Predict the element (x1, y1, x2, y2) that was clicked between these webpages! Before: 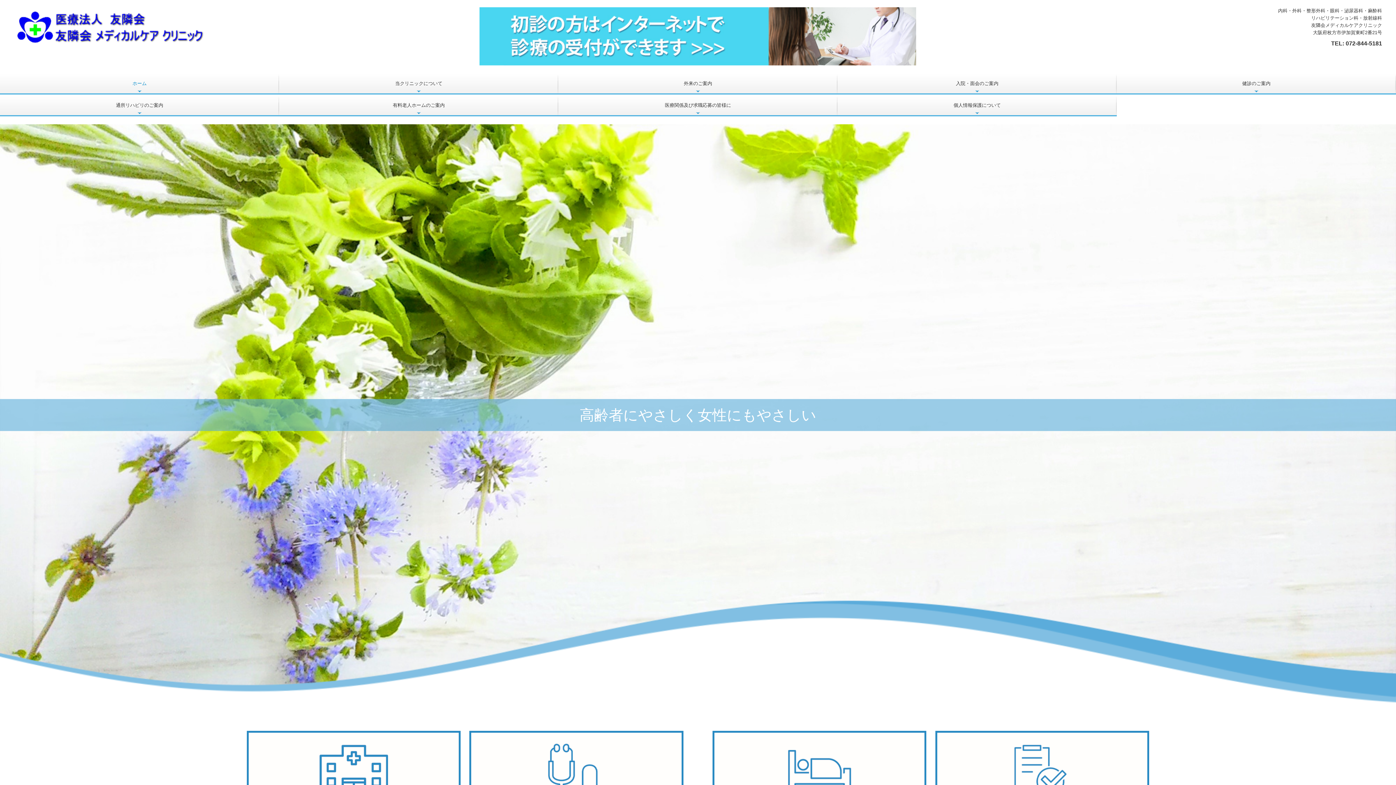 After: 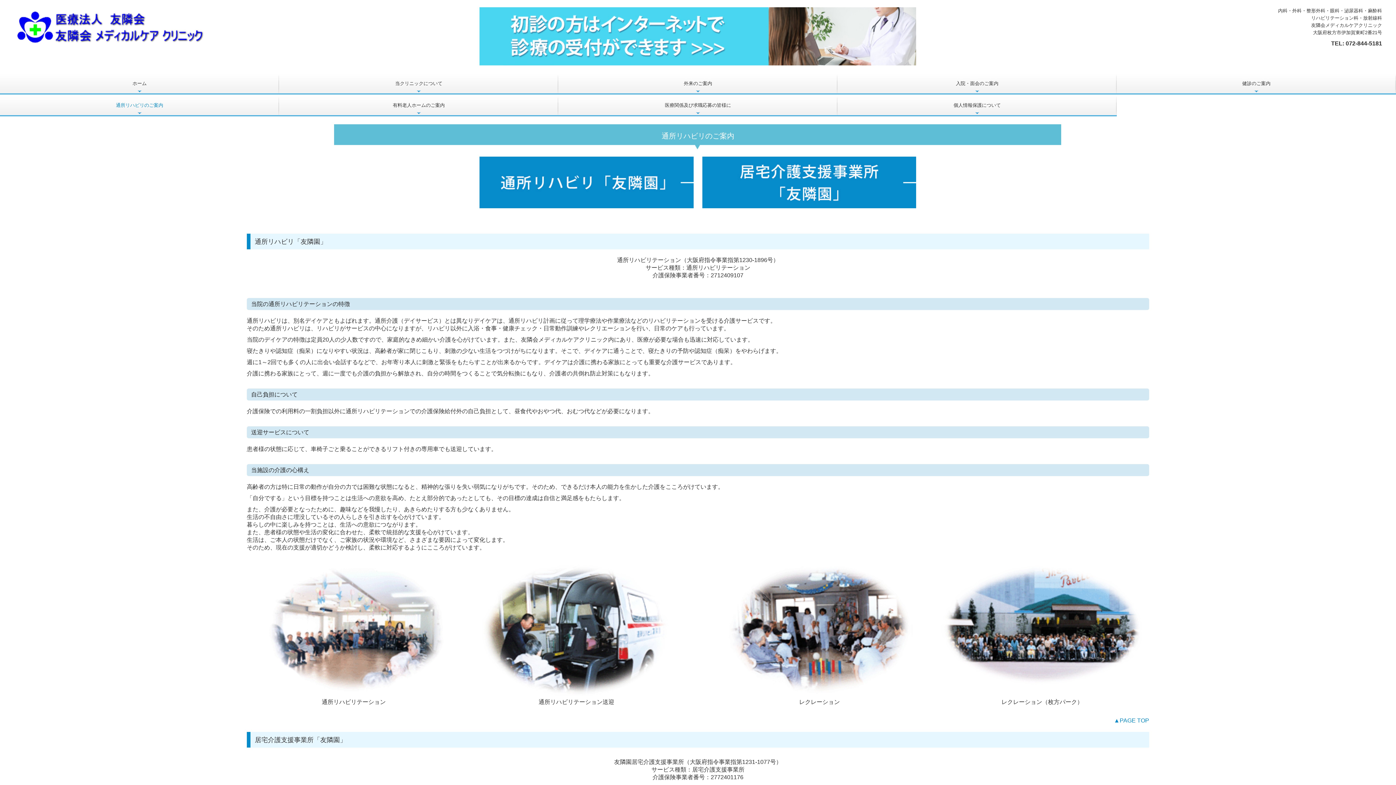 Action: label: 通所リハビリのご案内 bbox: (0, 94, 279, 116)